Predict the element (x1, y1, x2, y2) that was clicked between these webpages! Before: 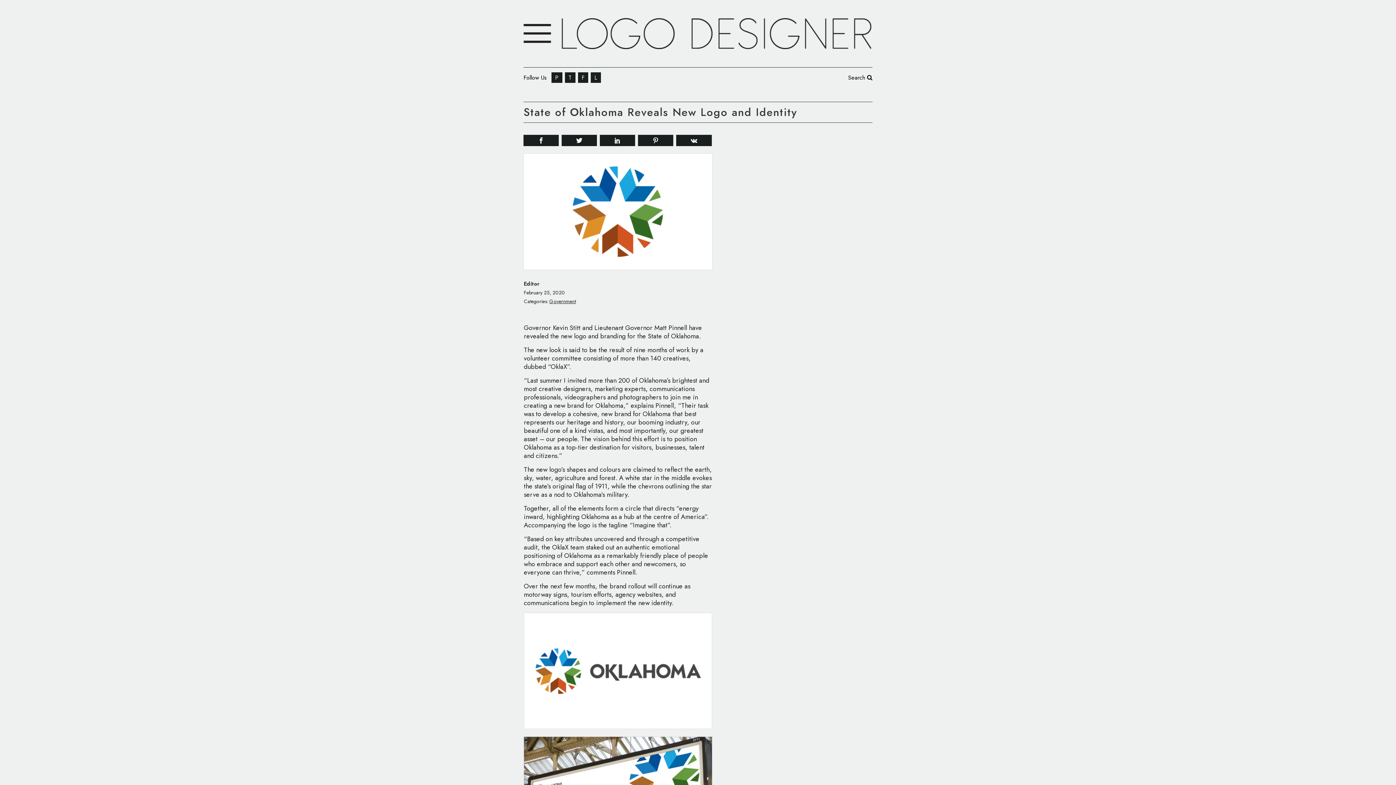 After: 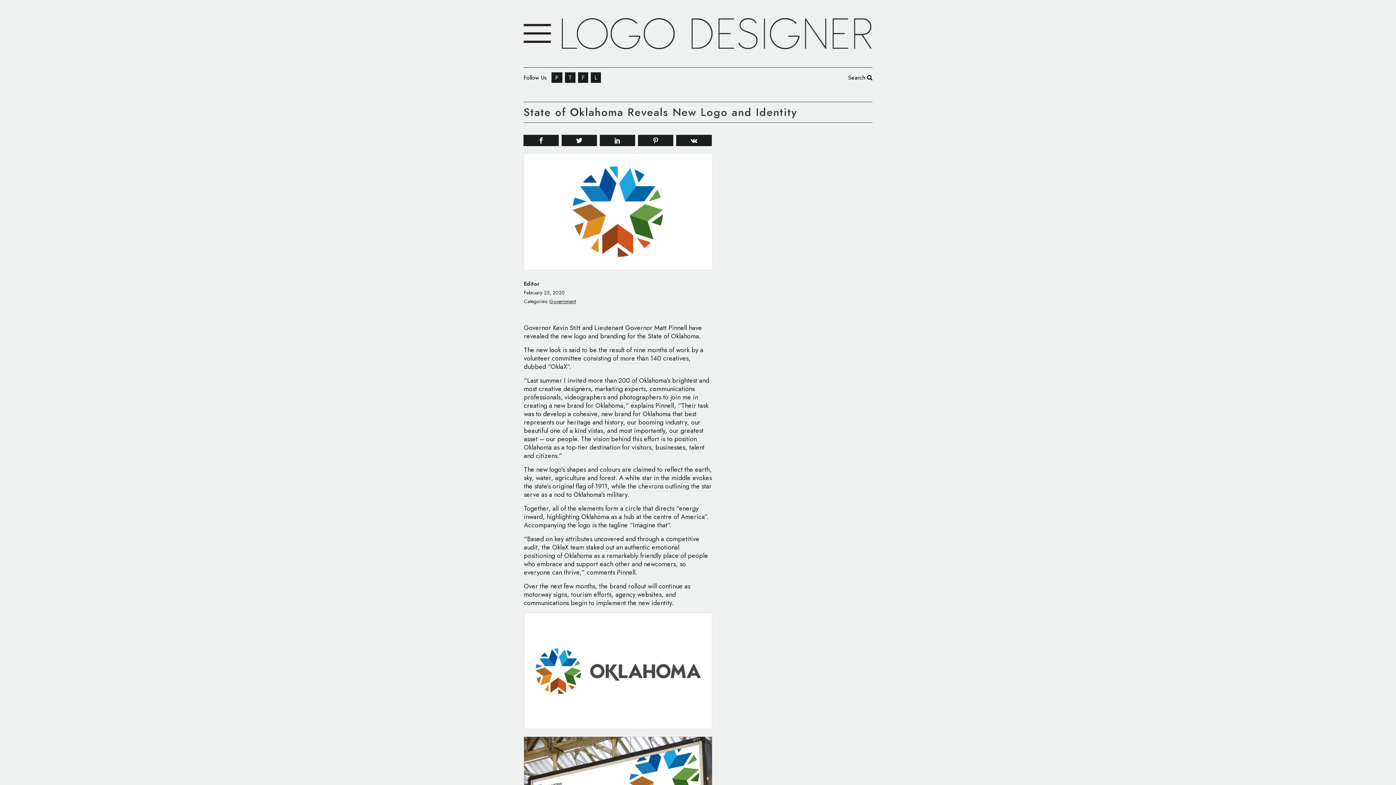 Action: bbox: (638, 135, 673, 144)